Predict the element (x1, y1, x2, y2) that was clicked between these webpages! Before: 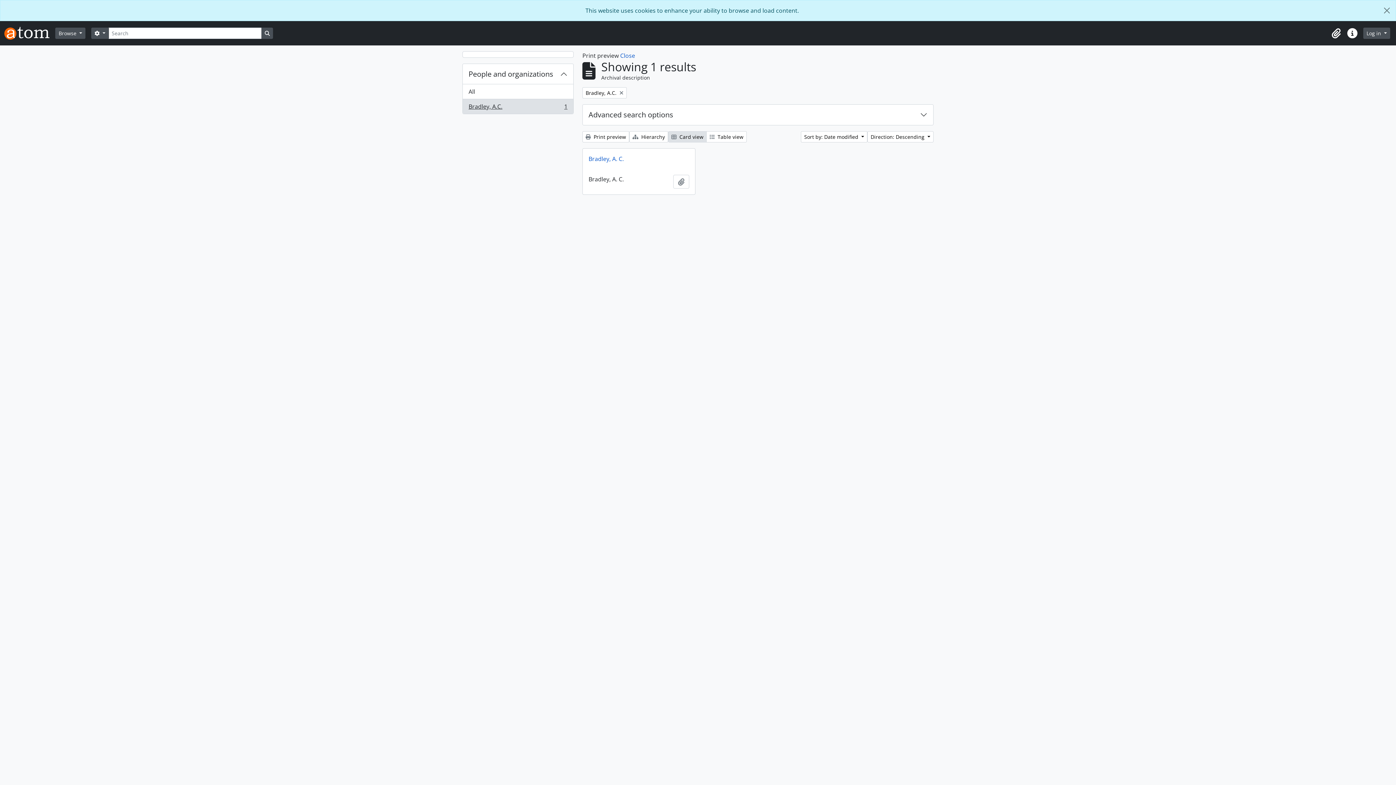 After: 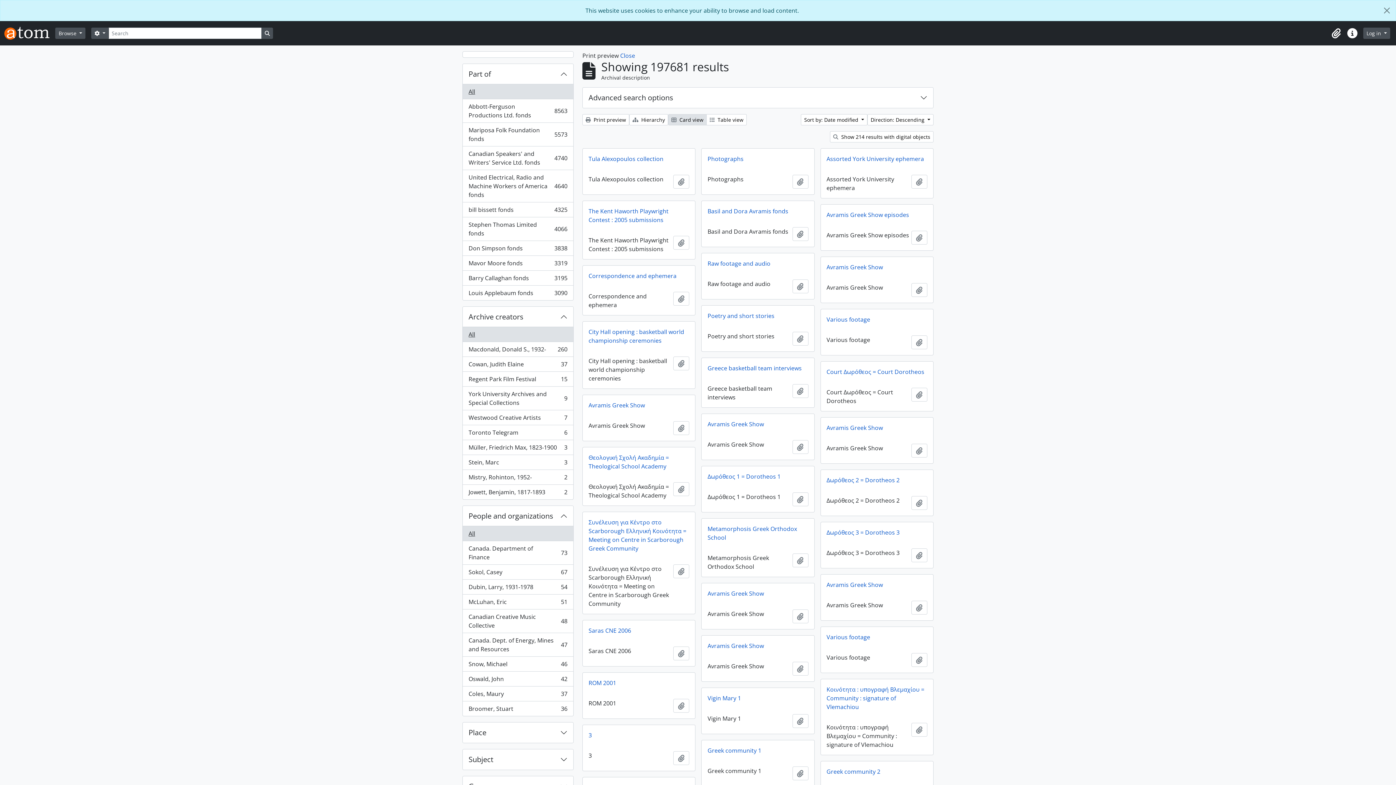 Action: bbox: (462, 84, 573, 99) label: All